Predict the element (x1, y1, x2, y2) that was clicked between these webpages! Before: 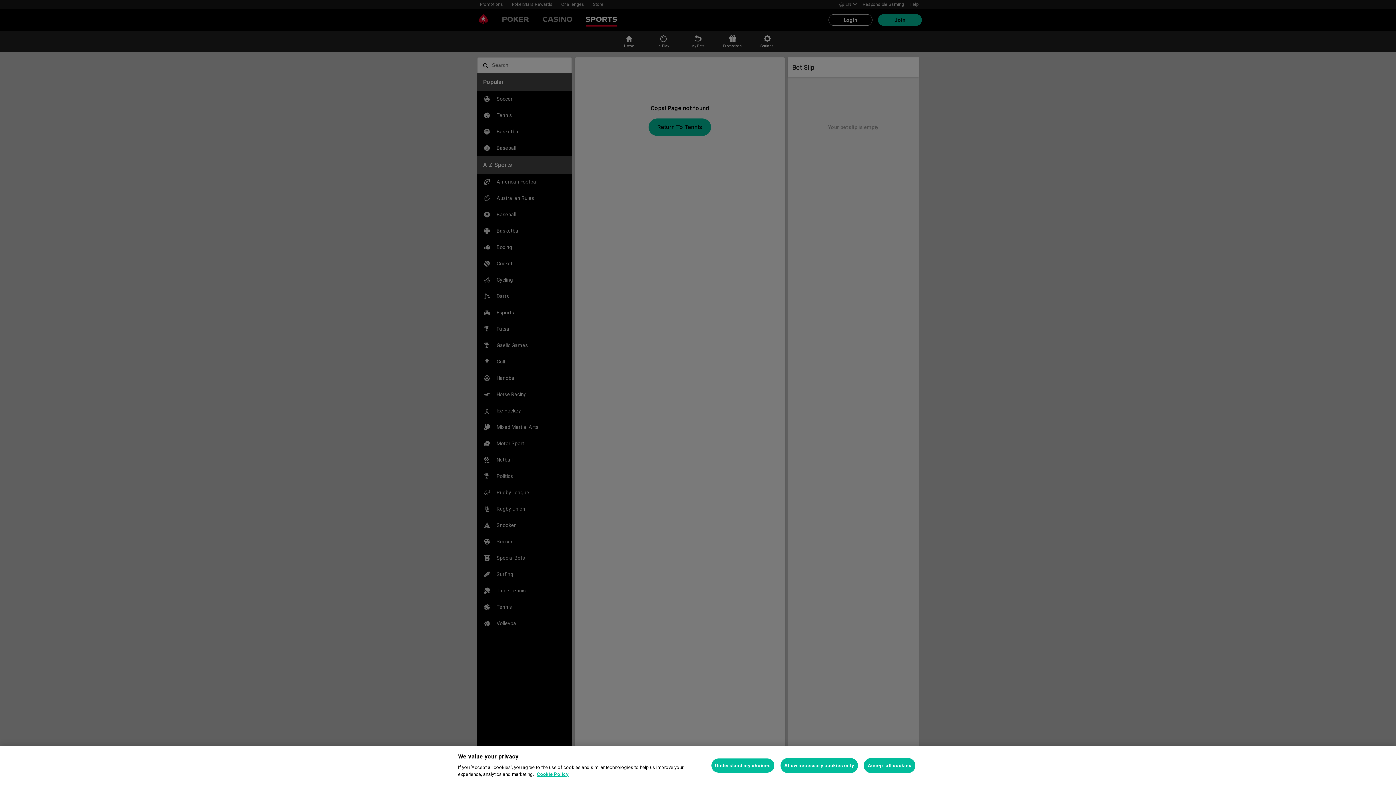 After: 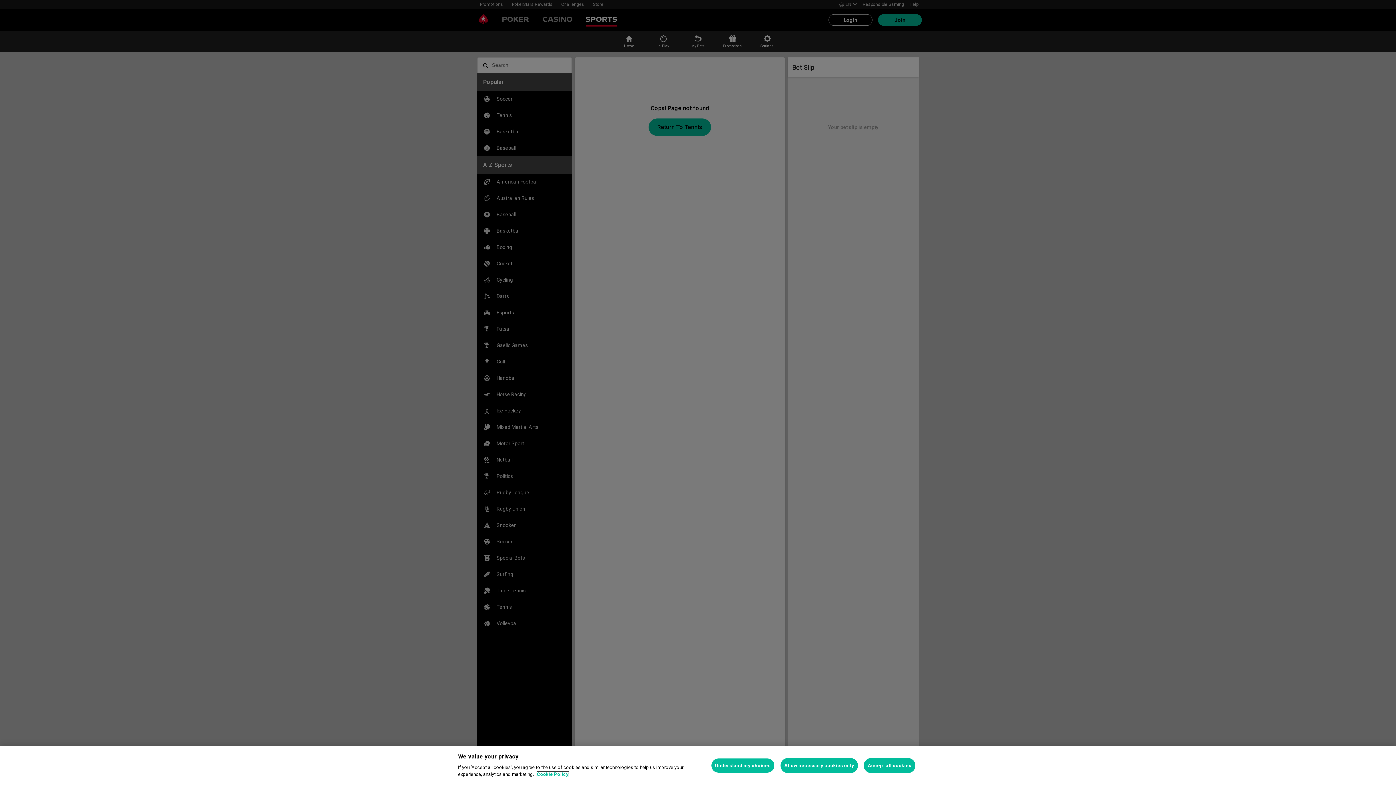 Action: bbox: (537, 772, 568, 777) label: More information about your privacy, opens in a new tab